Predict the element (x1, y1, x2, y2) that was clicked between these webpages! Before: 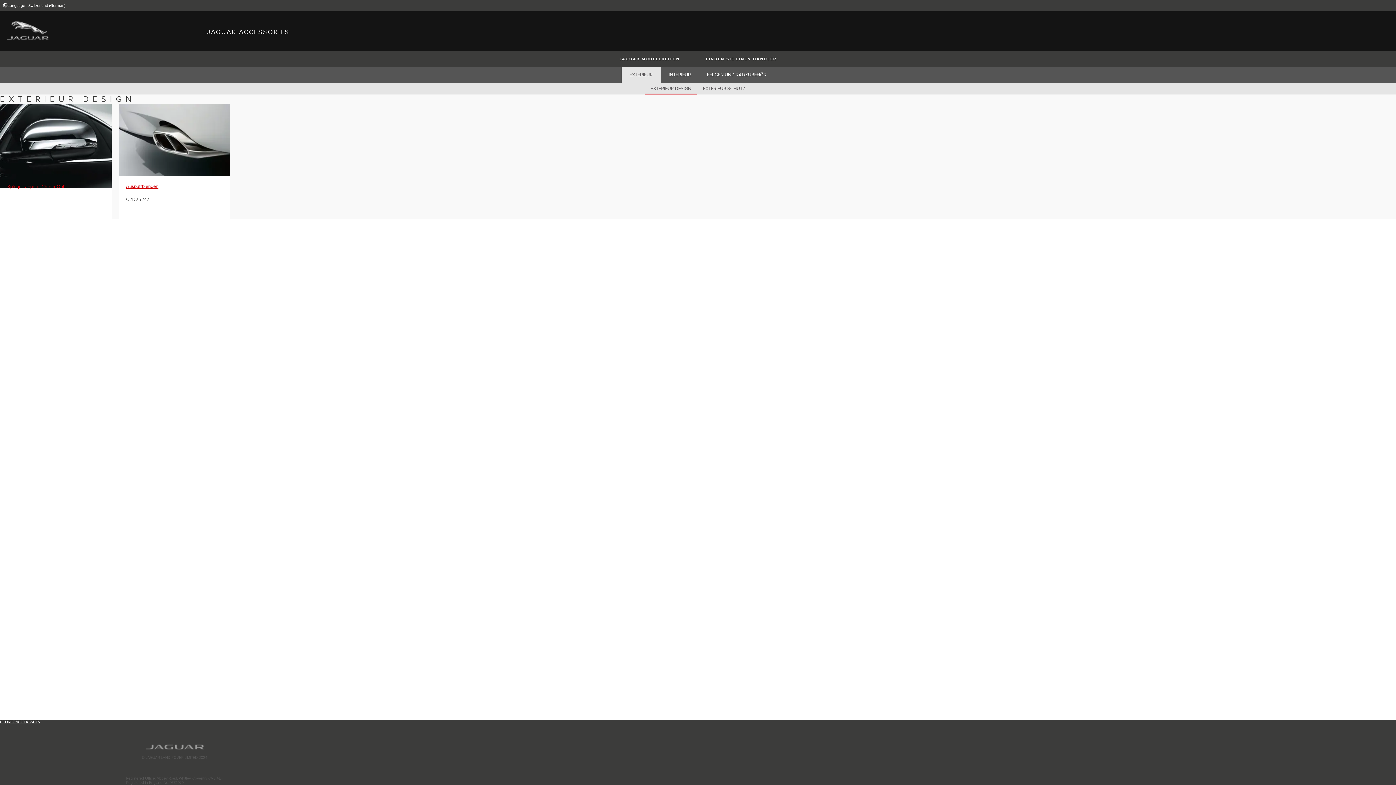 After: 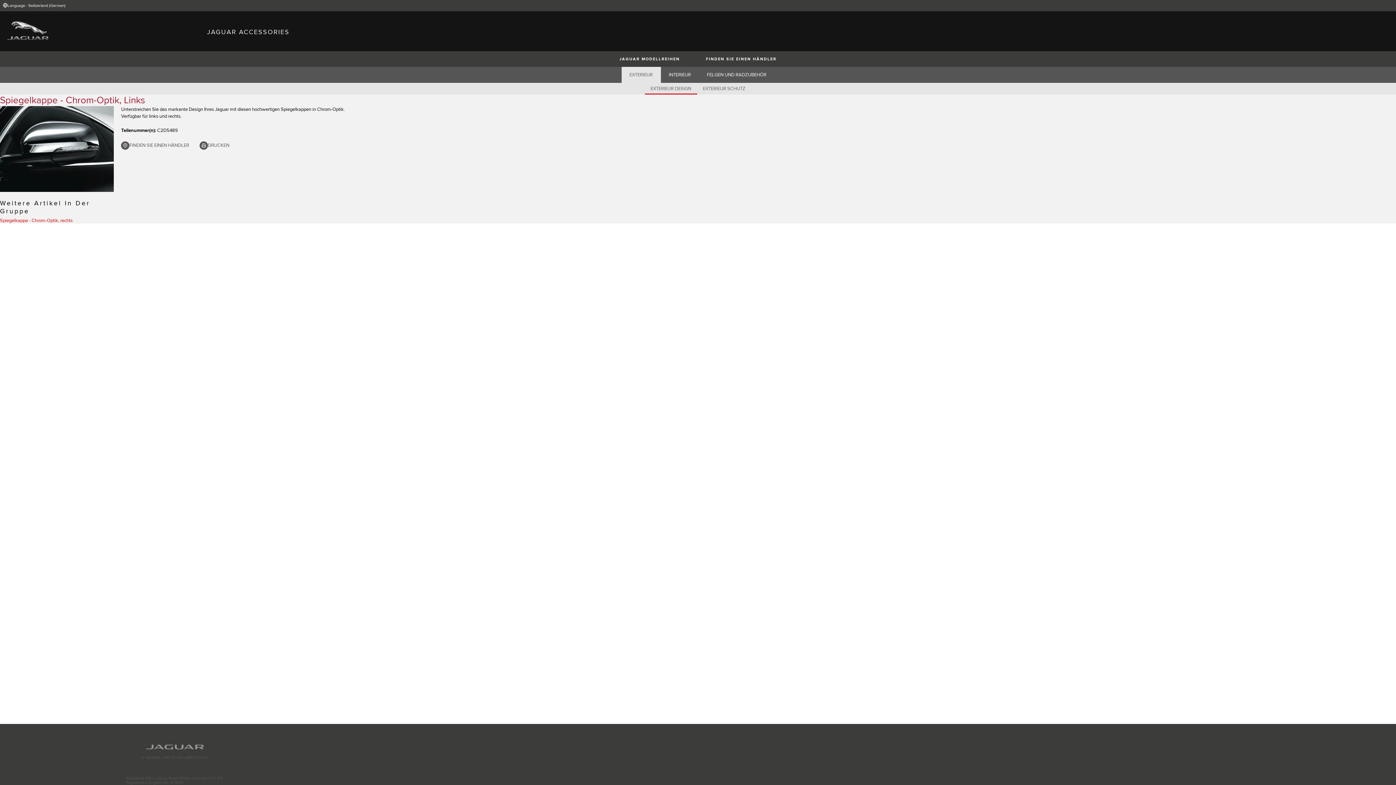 Action: bbox: (0, 104, 111, 189) label: Spiegelkappen - Chrom-Optik